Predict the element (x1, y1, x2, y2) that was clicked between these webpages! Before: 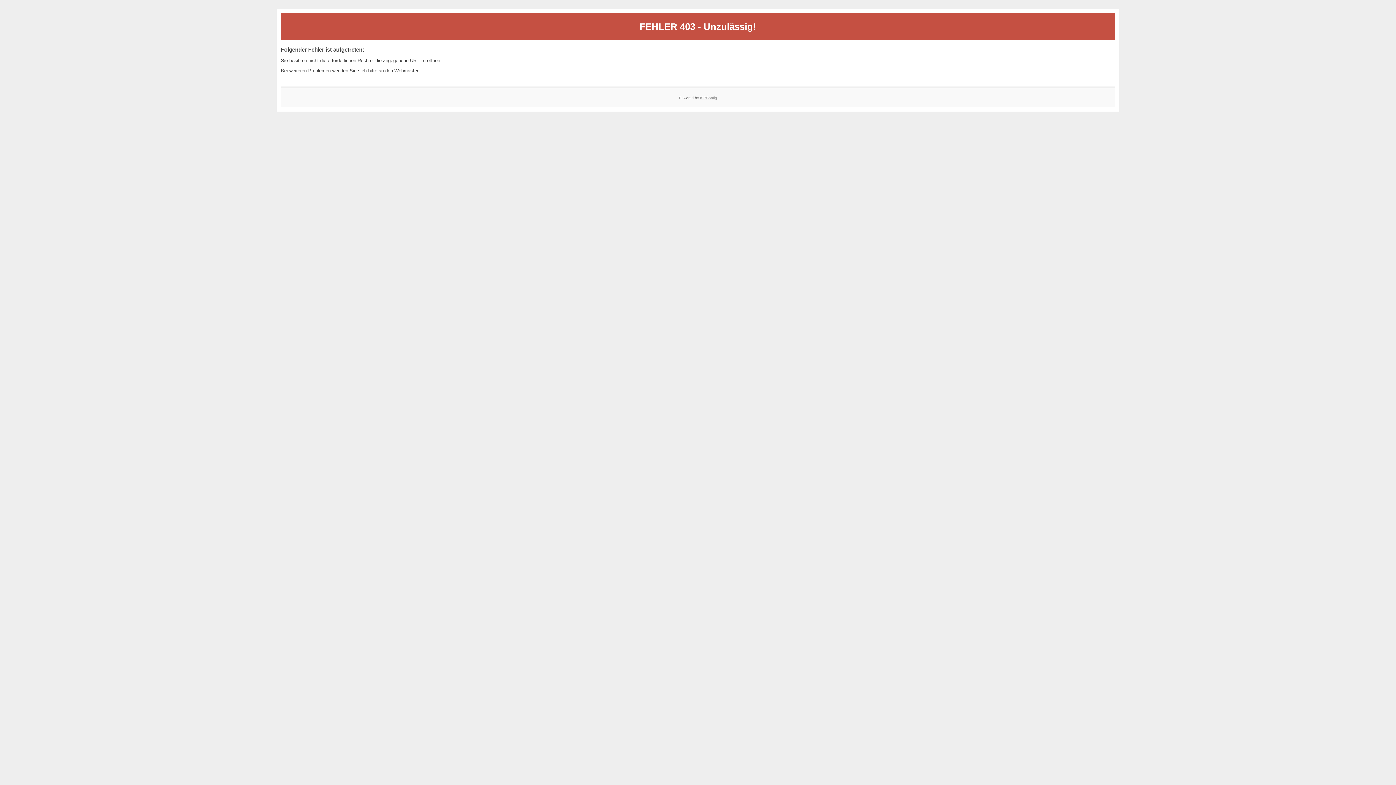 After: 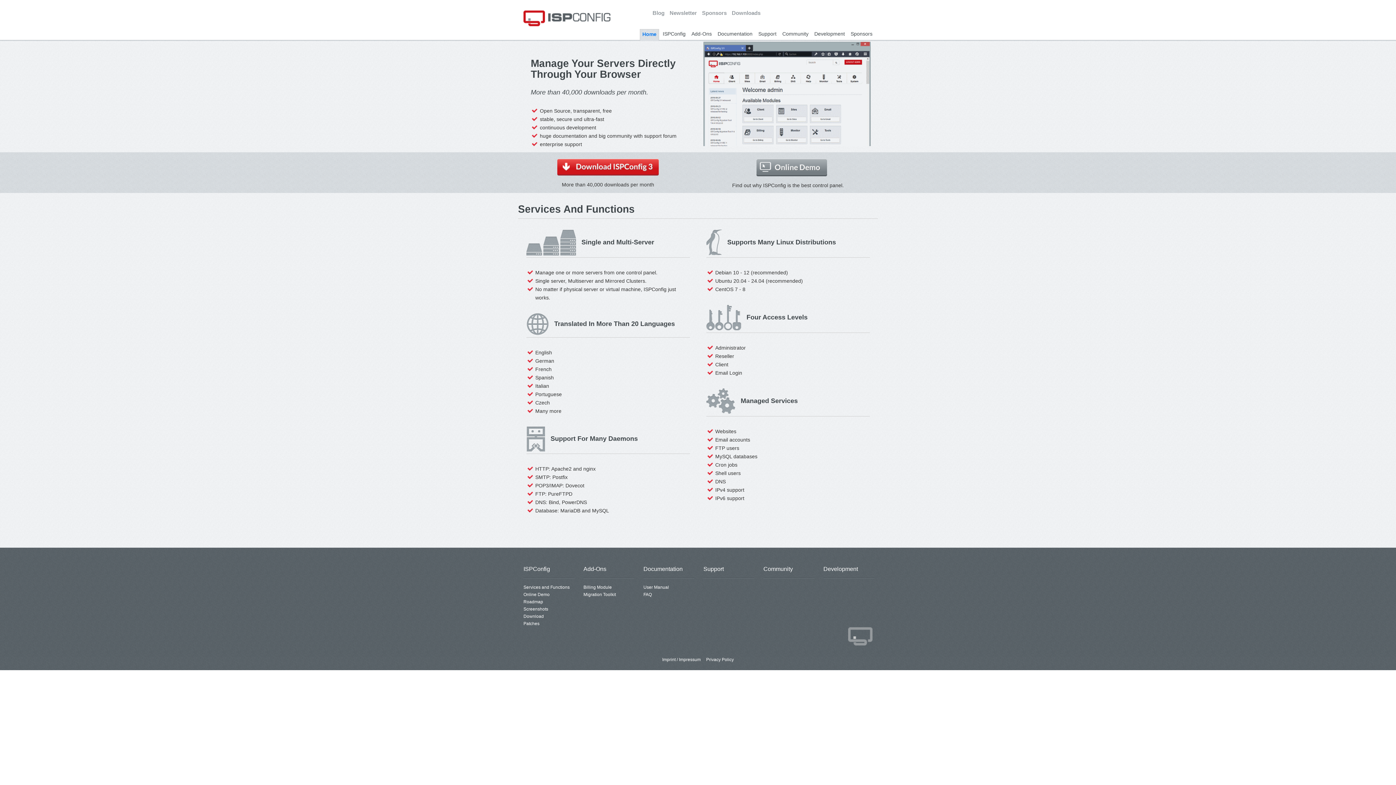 Action: label: ISPConfig bbox: (700, 95, 717, 99)